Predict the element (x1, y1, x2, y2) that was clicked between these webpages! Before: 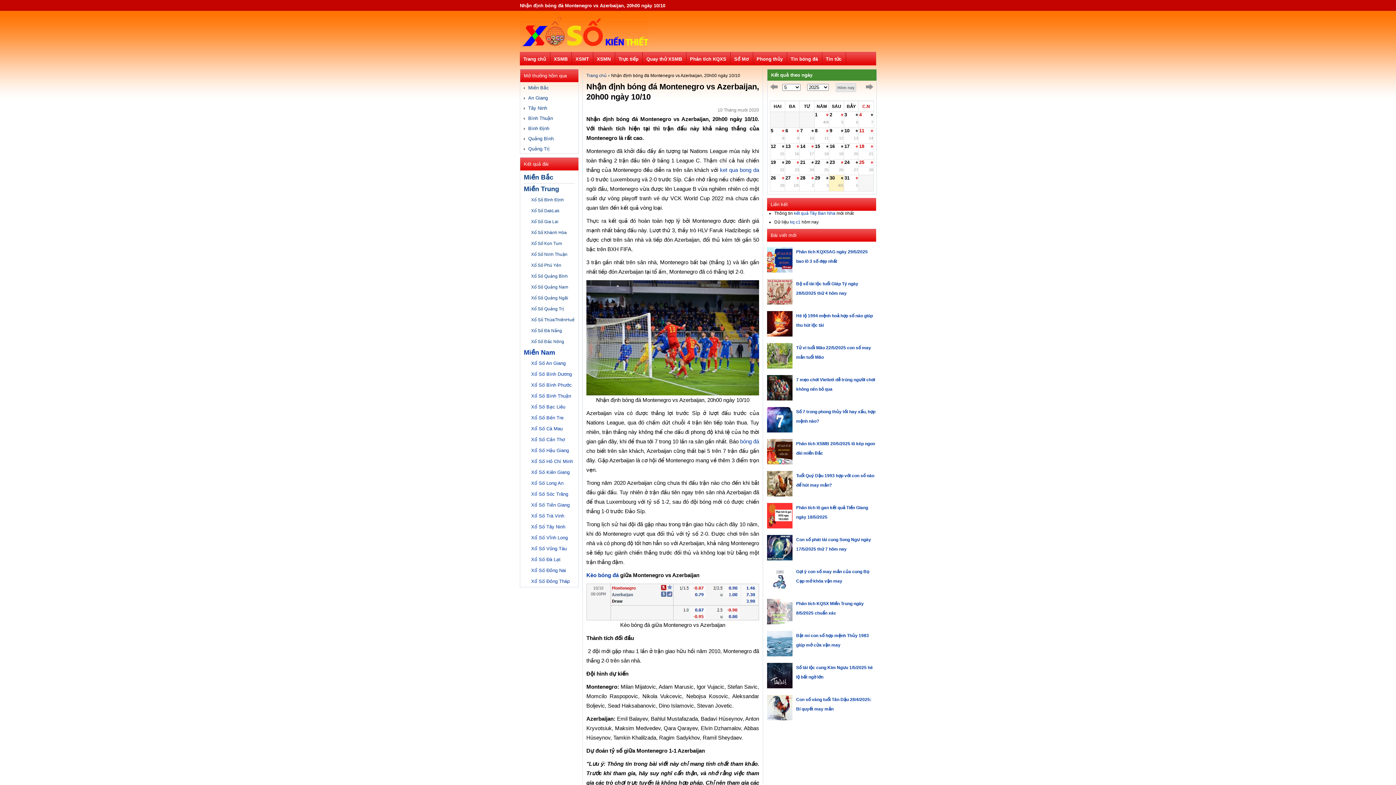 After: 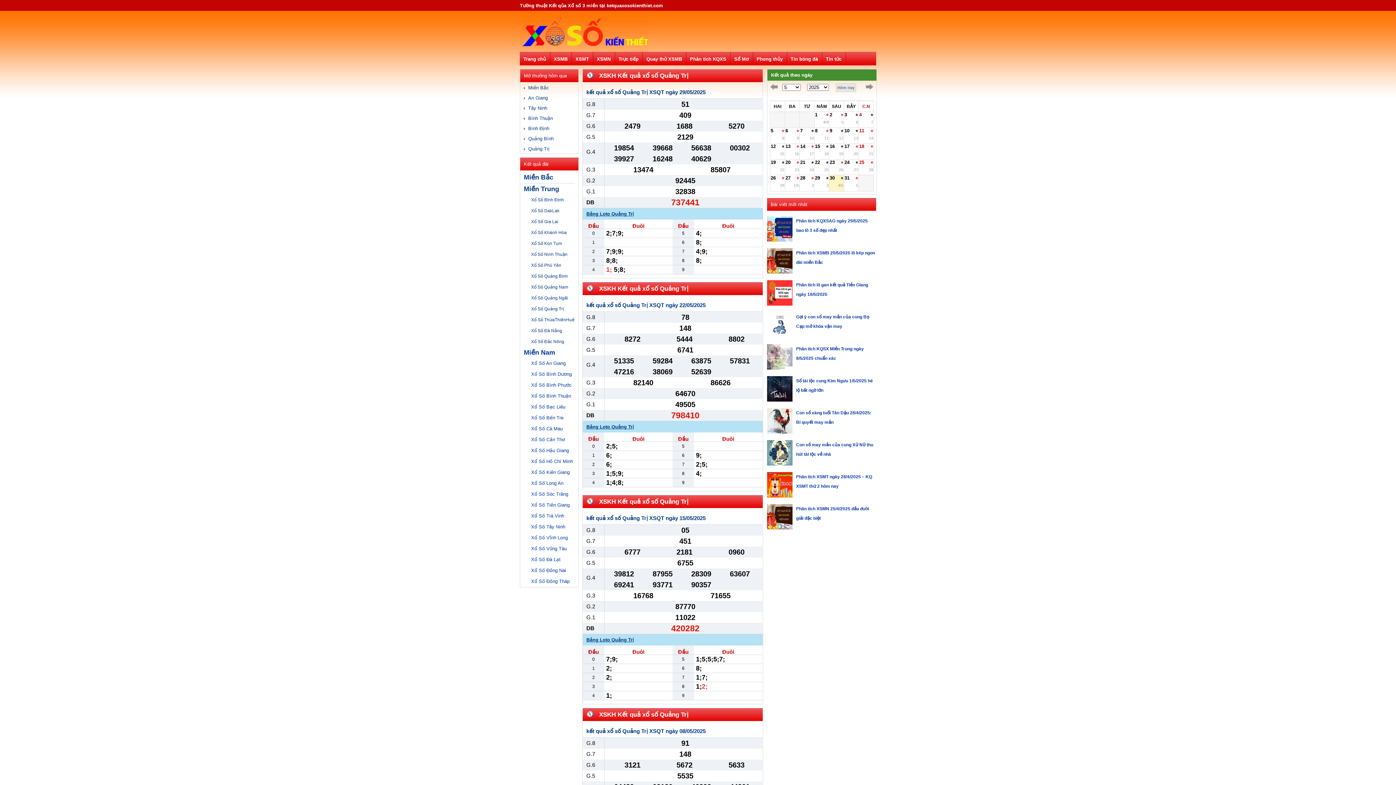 Action: bbox: (531, 303, 574, 314) label: Xổ Số Quảng Trị